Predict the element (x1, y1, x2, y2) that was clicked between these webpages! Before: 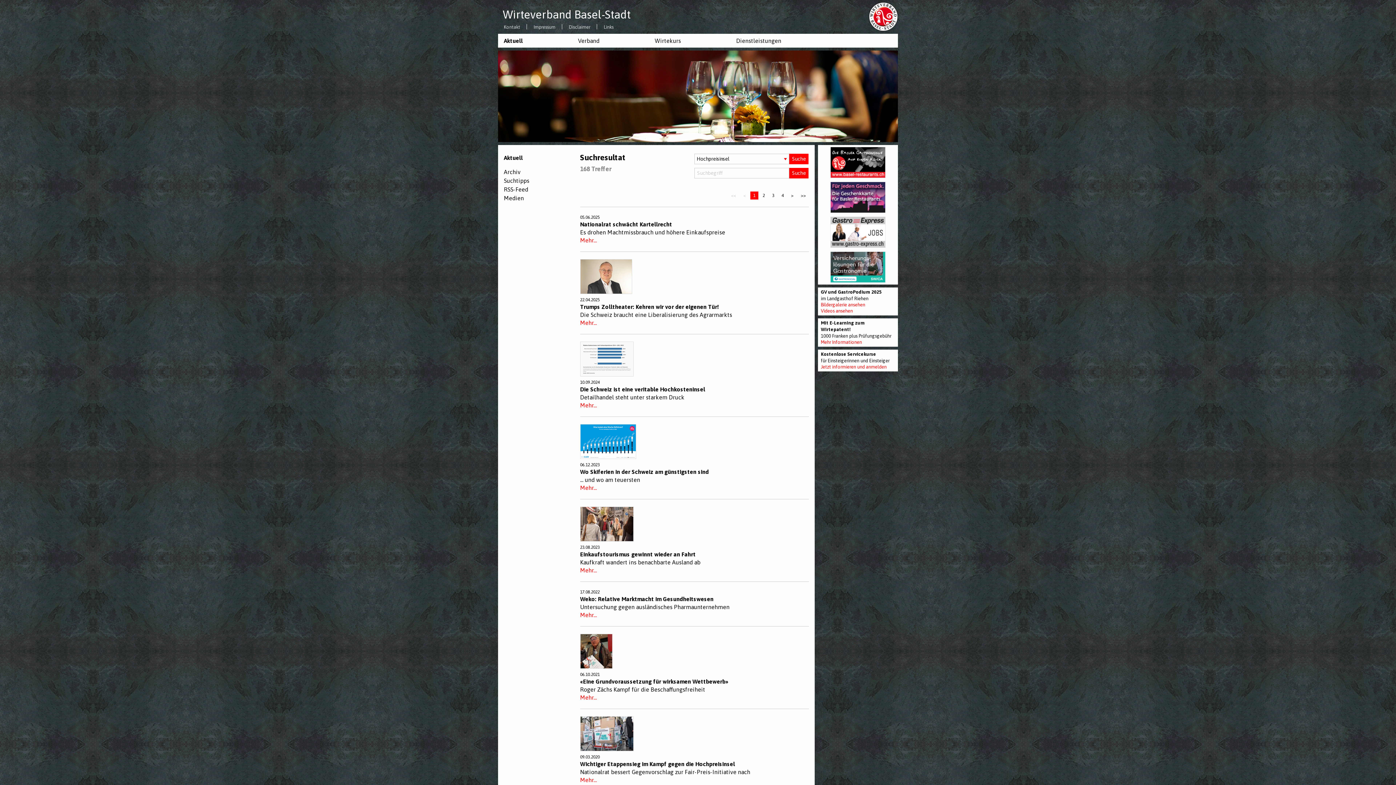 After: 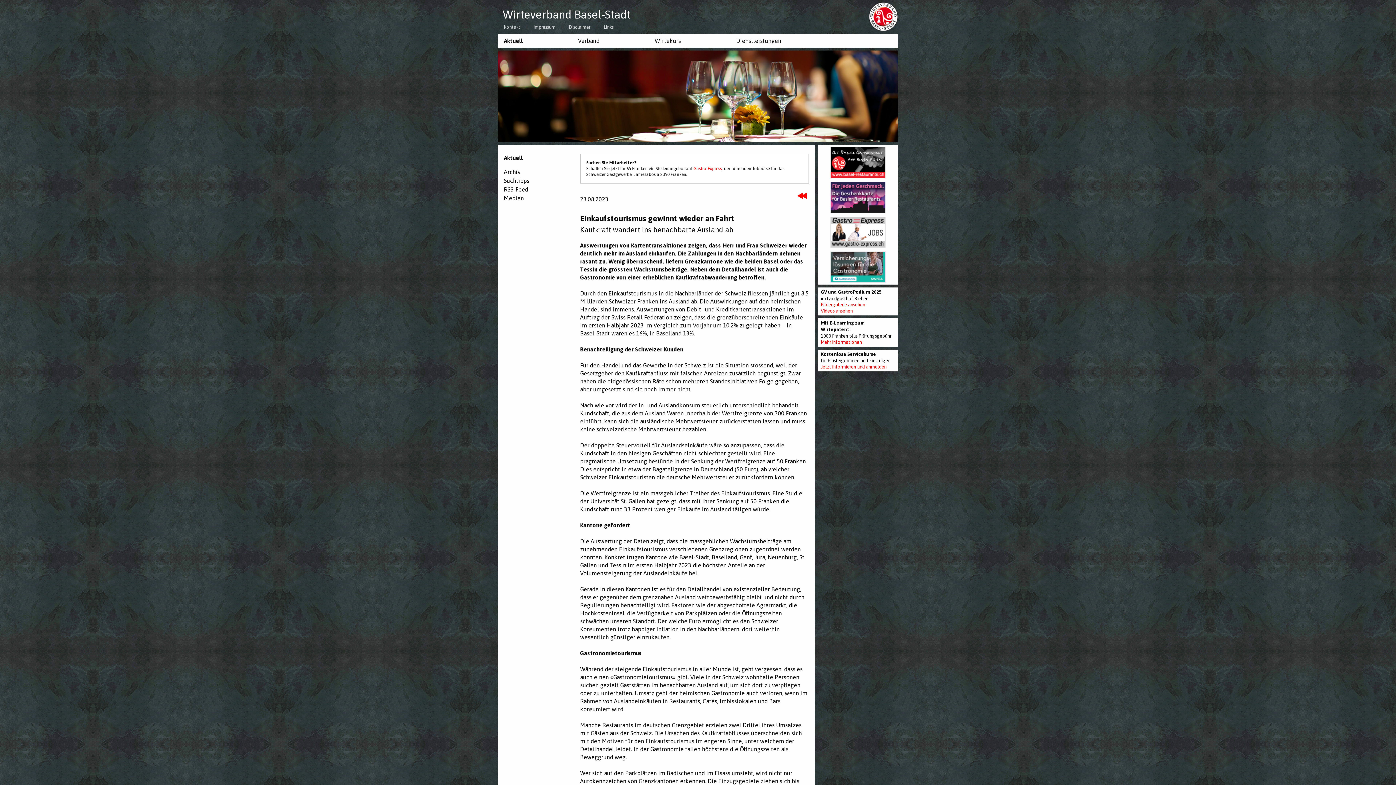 Action: bbox: (580, 506, 809, 574) label: 23.08.2023

Einkaufstourismus gewinnt wieder an Fahrt

Kaufkraft wandert ins benachbarte Ausland ab

Mehr...